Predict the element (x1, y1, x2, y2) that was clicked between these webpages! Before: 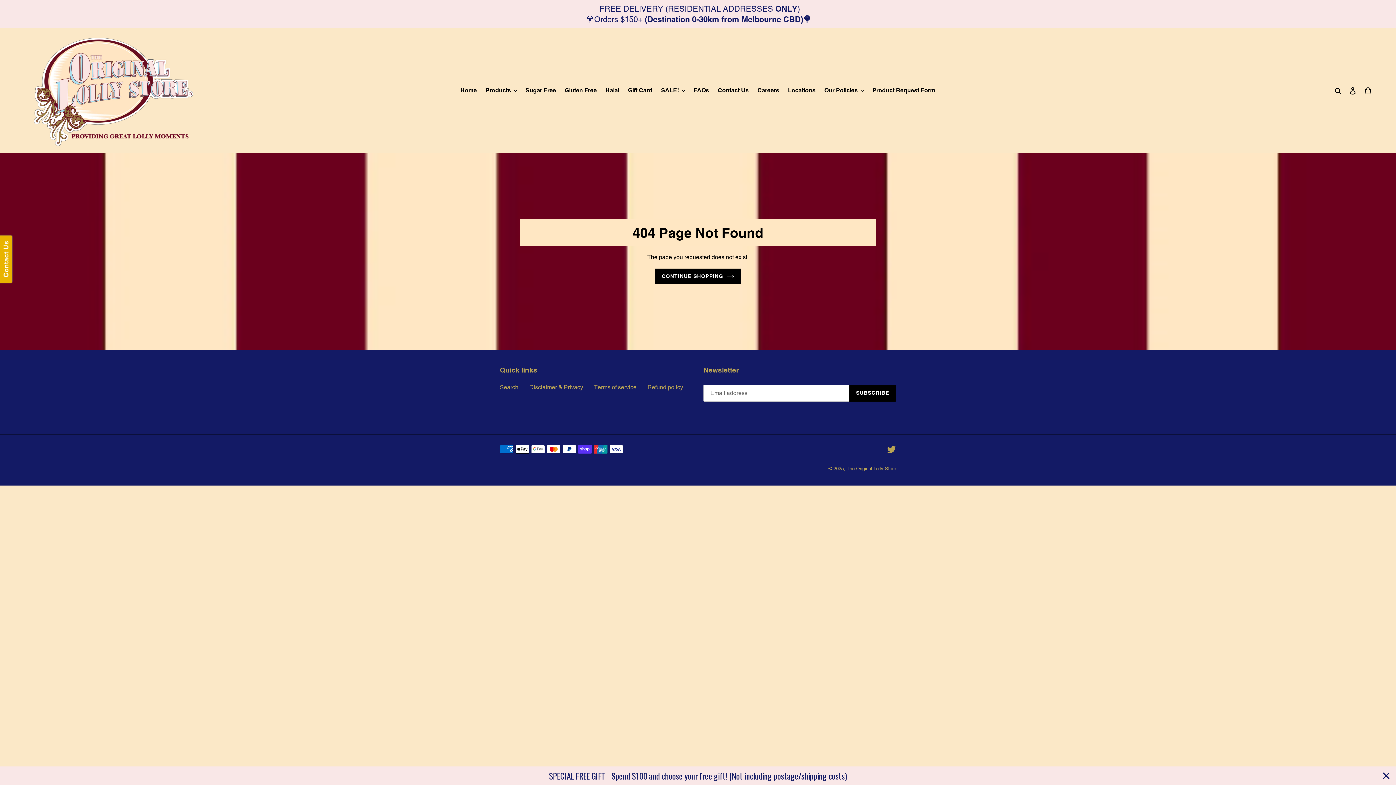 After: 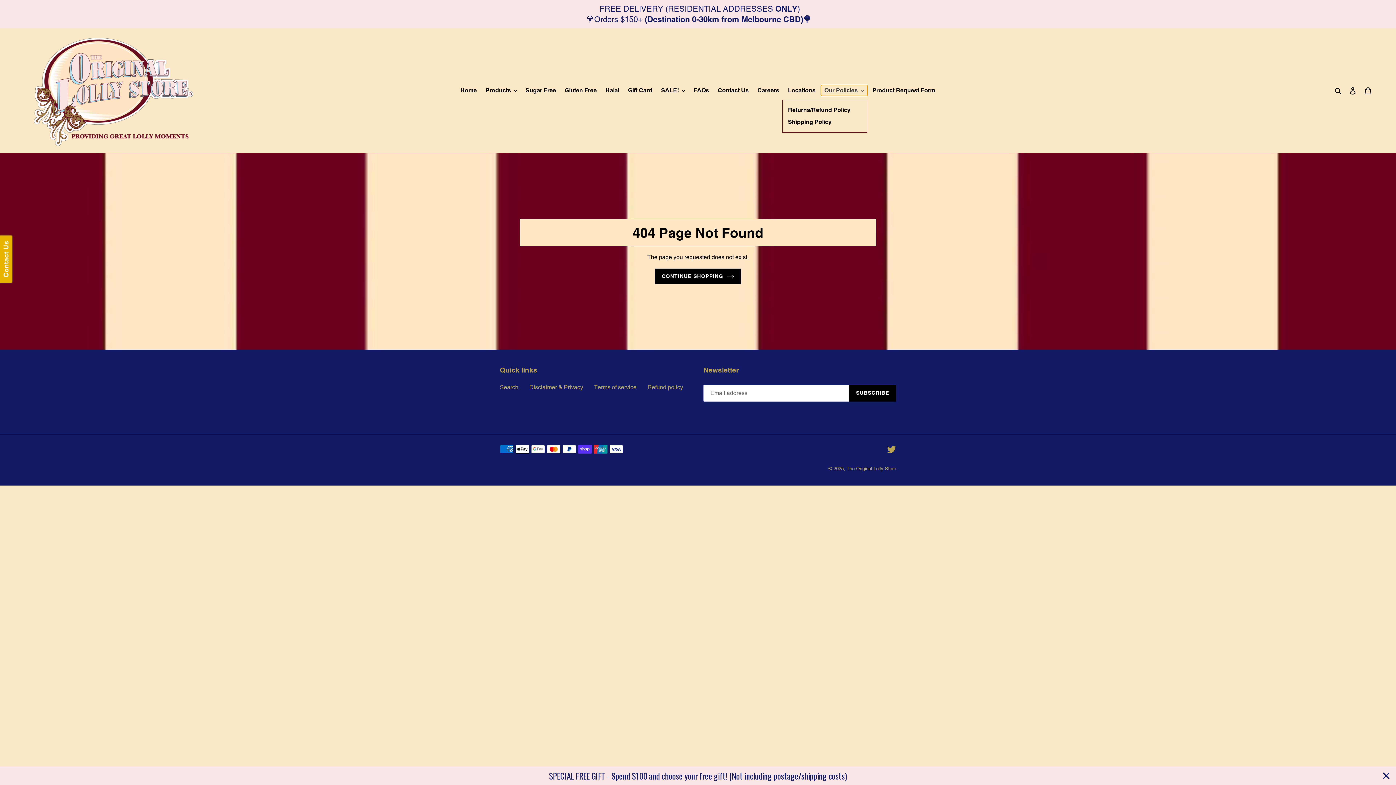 Action: bbox: (820, 85, 867, 96) label: Our Policies